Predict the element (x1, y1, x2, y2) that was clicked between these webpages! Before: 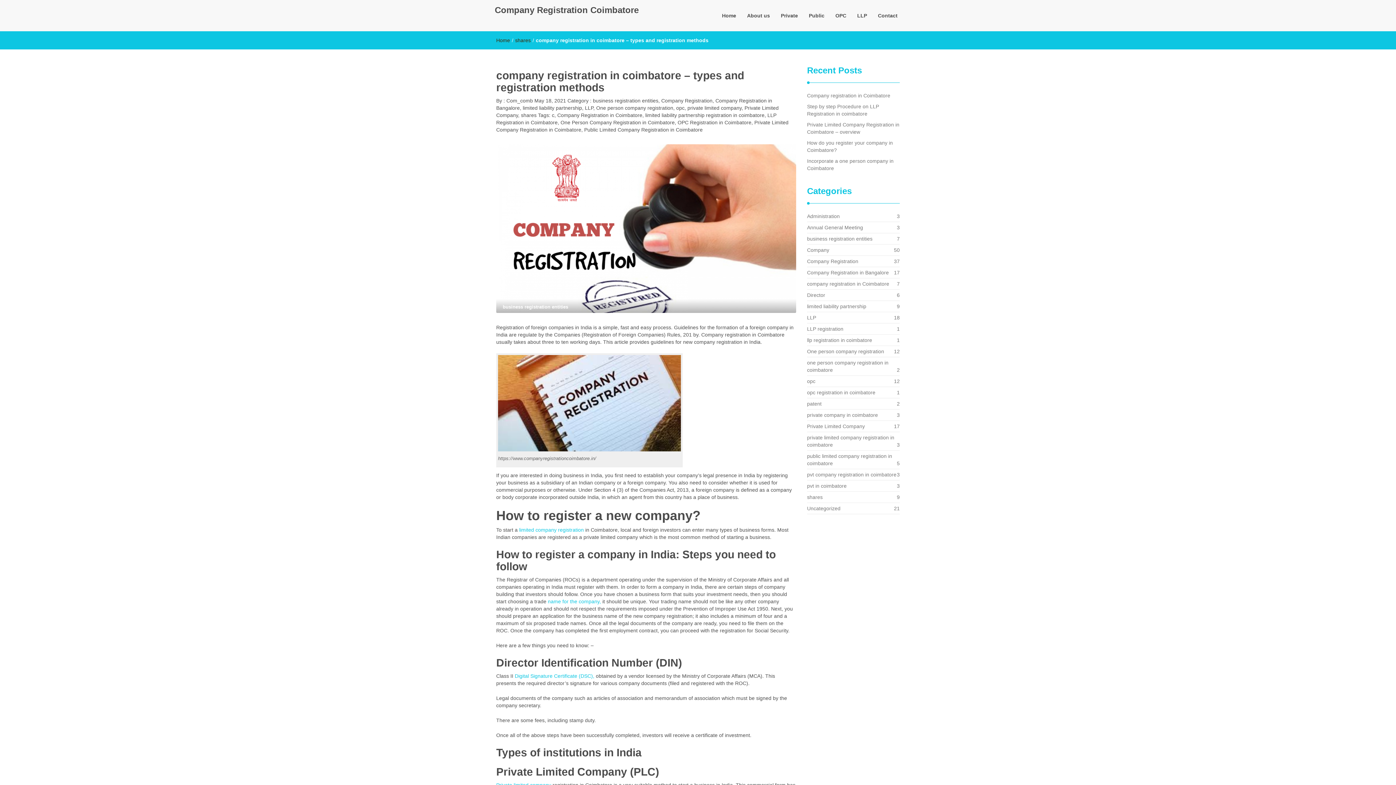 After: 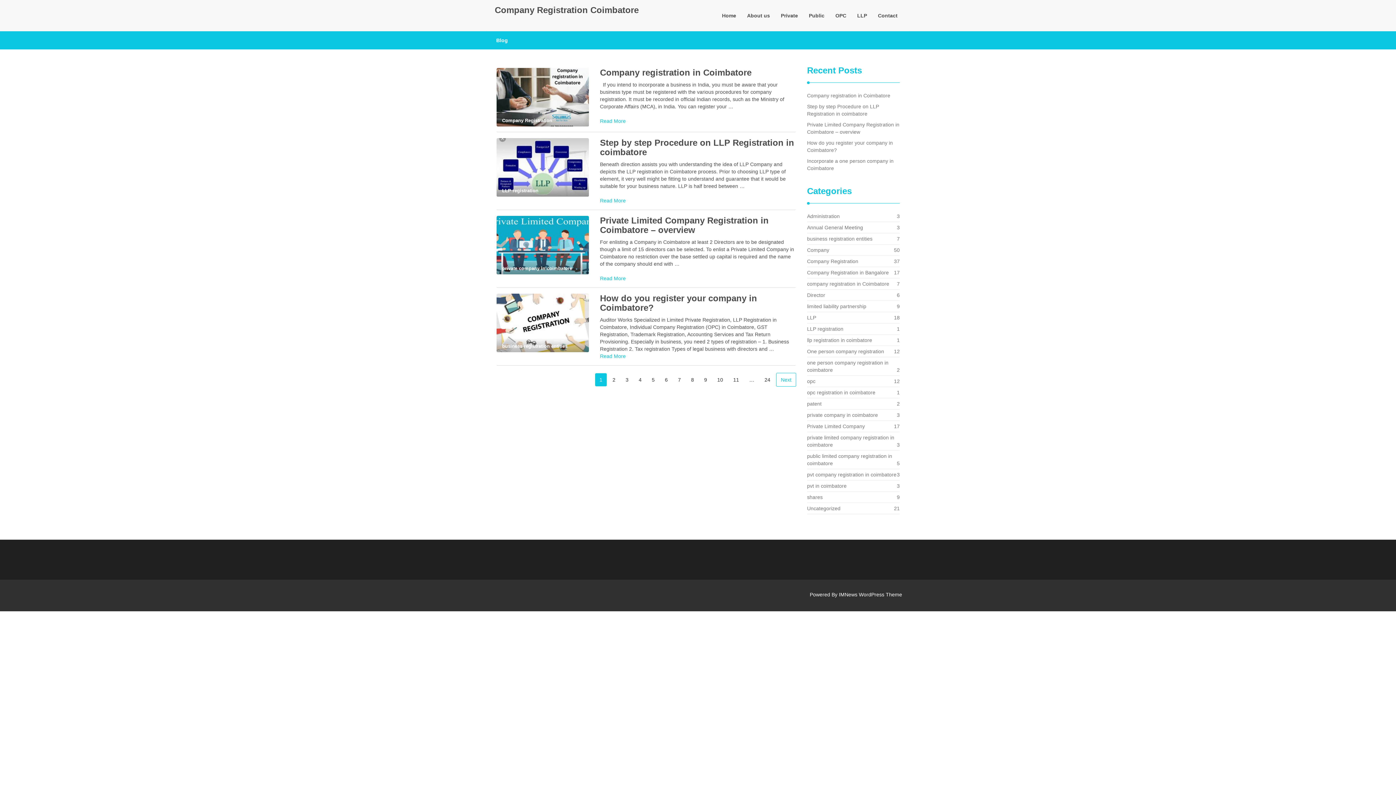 Action: bbox: (494, 0, 638, 20) label: Company Registration Coimbatore